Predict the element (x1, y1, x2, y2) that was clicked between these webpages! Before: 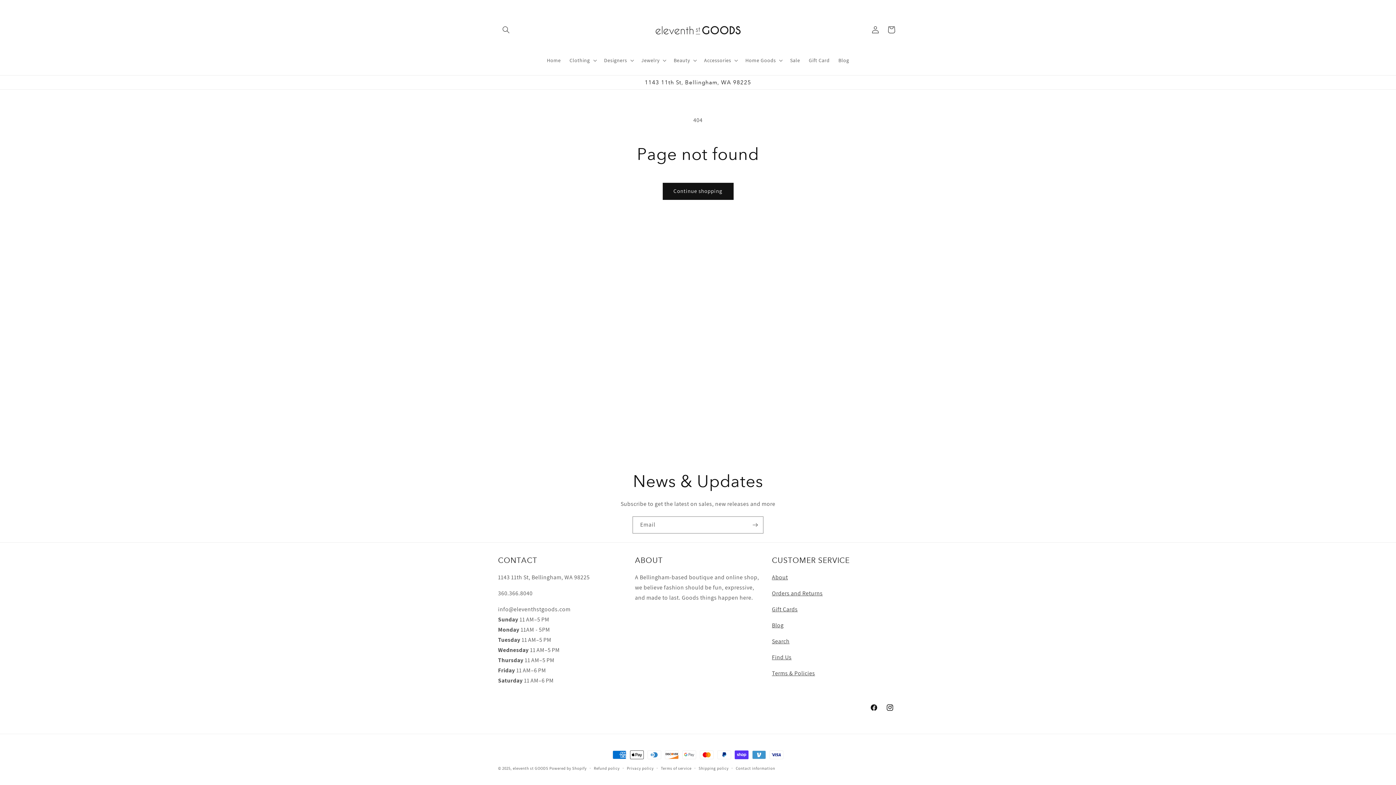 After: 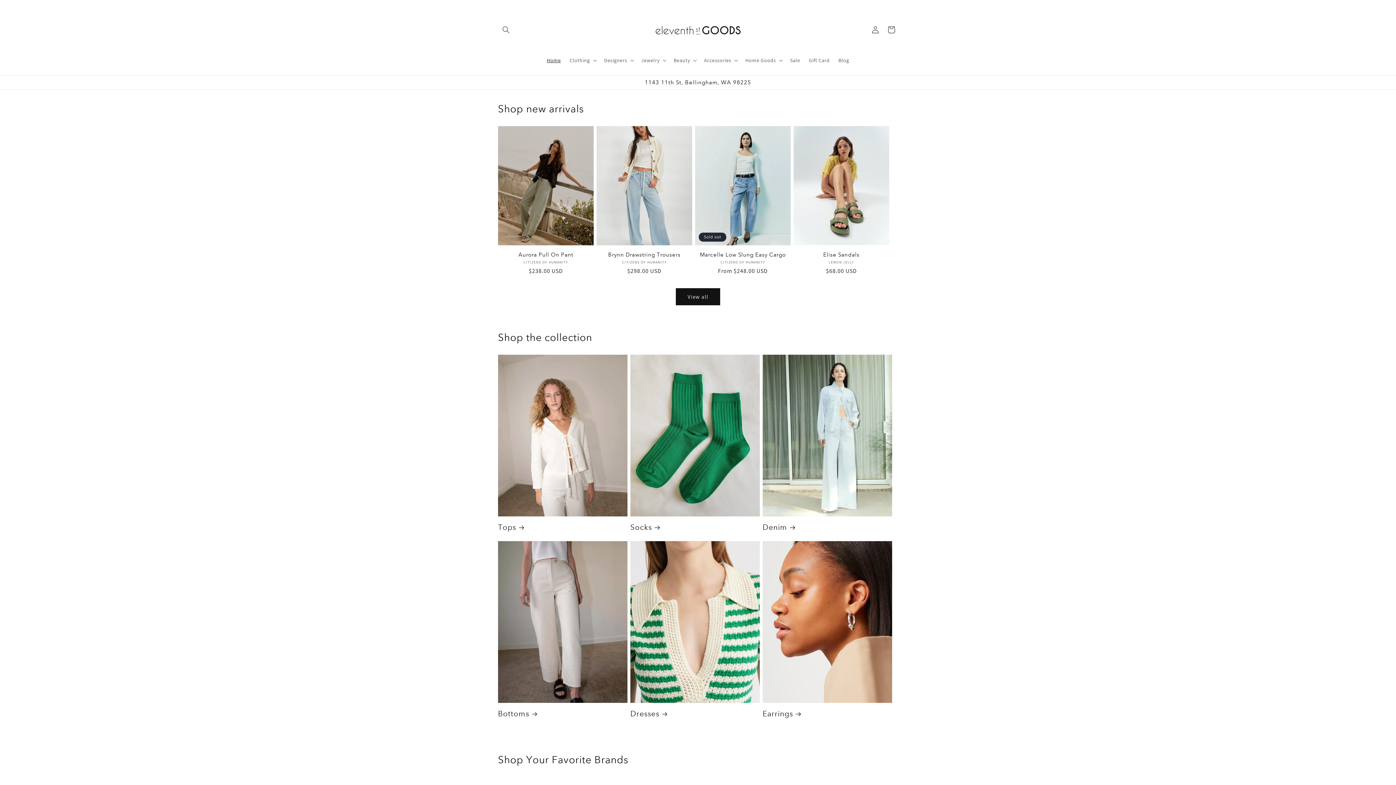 Action: bbox: (542, 52, 565, 67) label: Home